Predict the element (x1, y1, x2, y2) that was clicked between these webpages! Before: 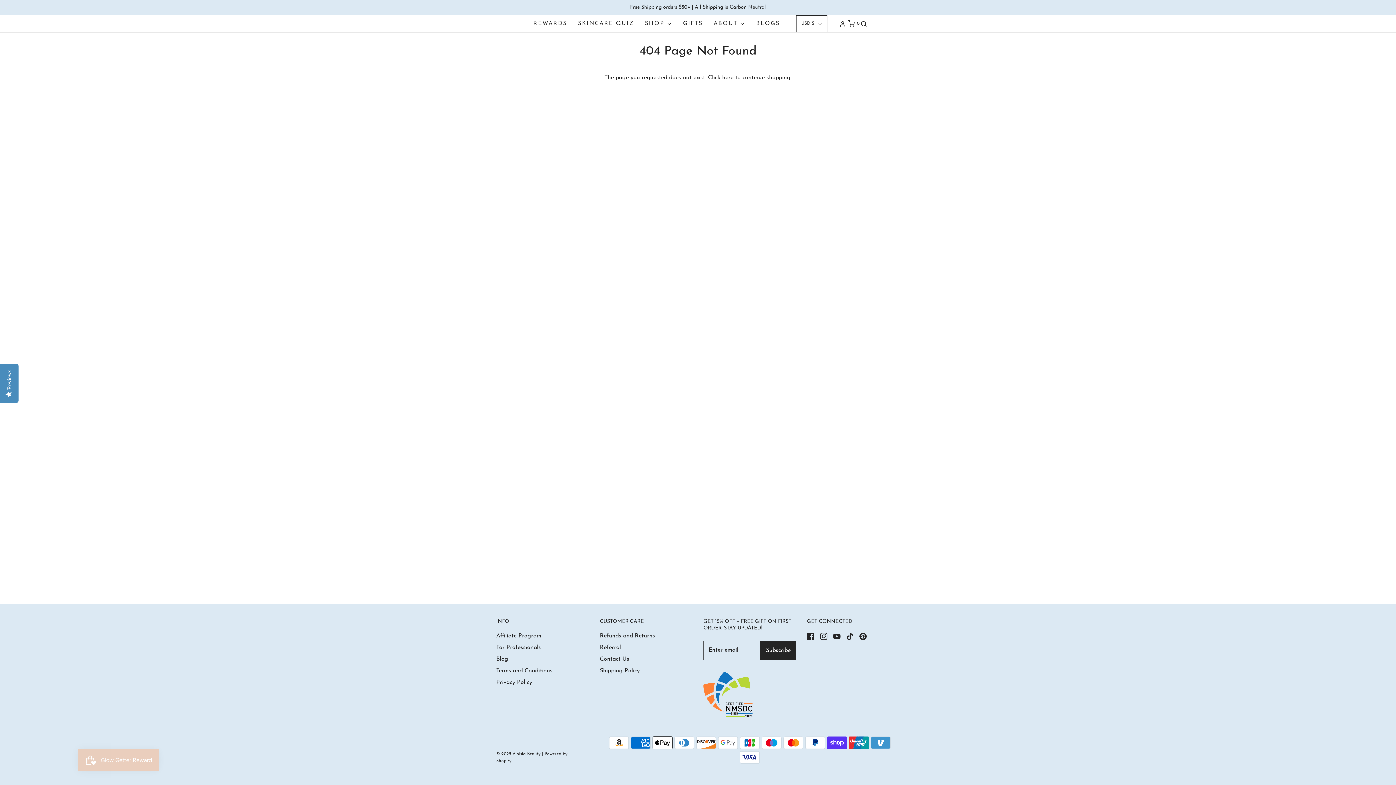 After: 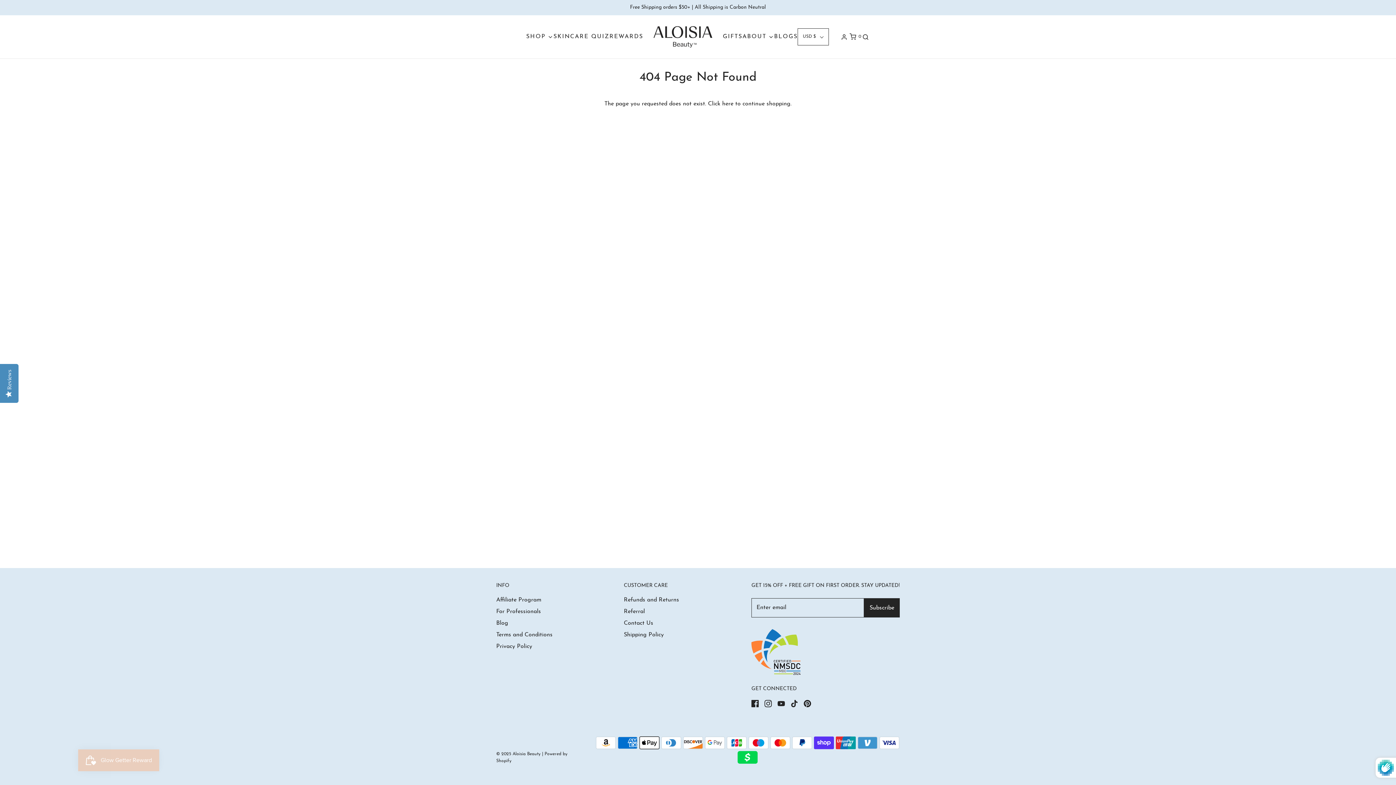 Action: bbox: (709, 456, 724, 468)